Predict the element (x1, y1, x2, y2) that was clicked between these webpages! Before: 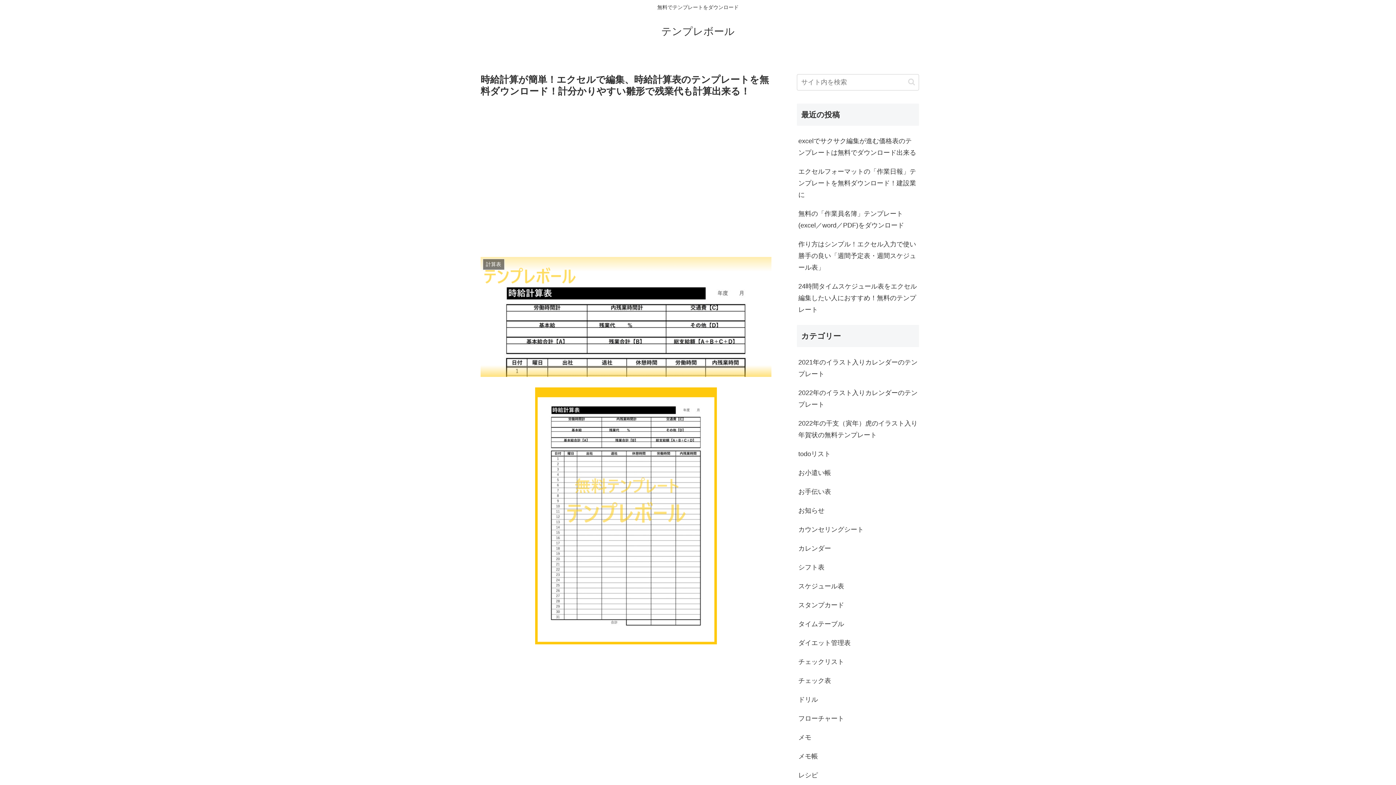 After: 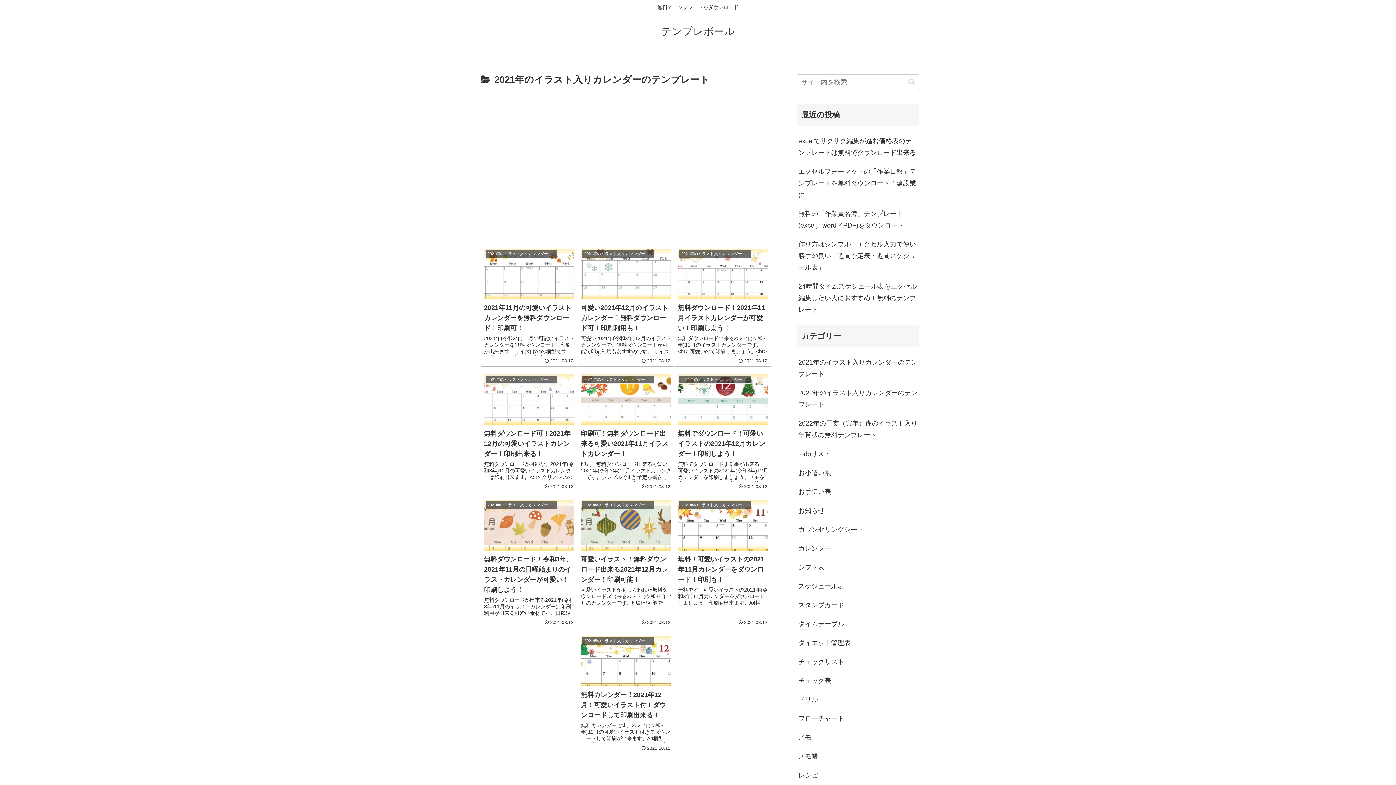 Action: label: 2021年のイラスト入りカレンダーのテンプレート bbox: (797, 353, 919, 383)